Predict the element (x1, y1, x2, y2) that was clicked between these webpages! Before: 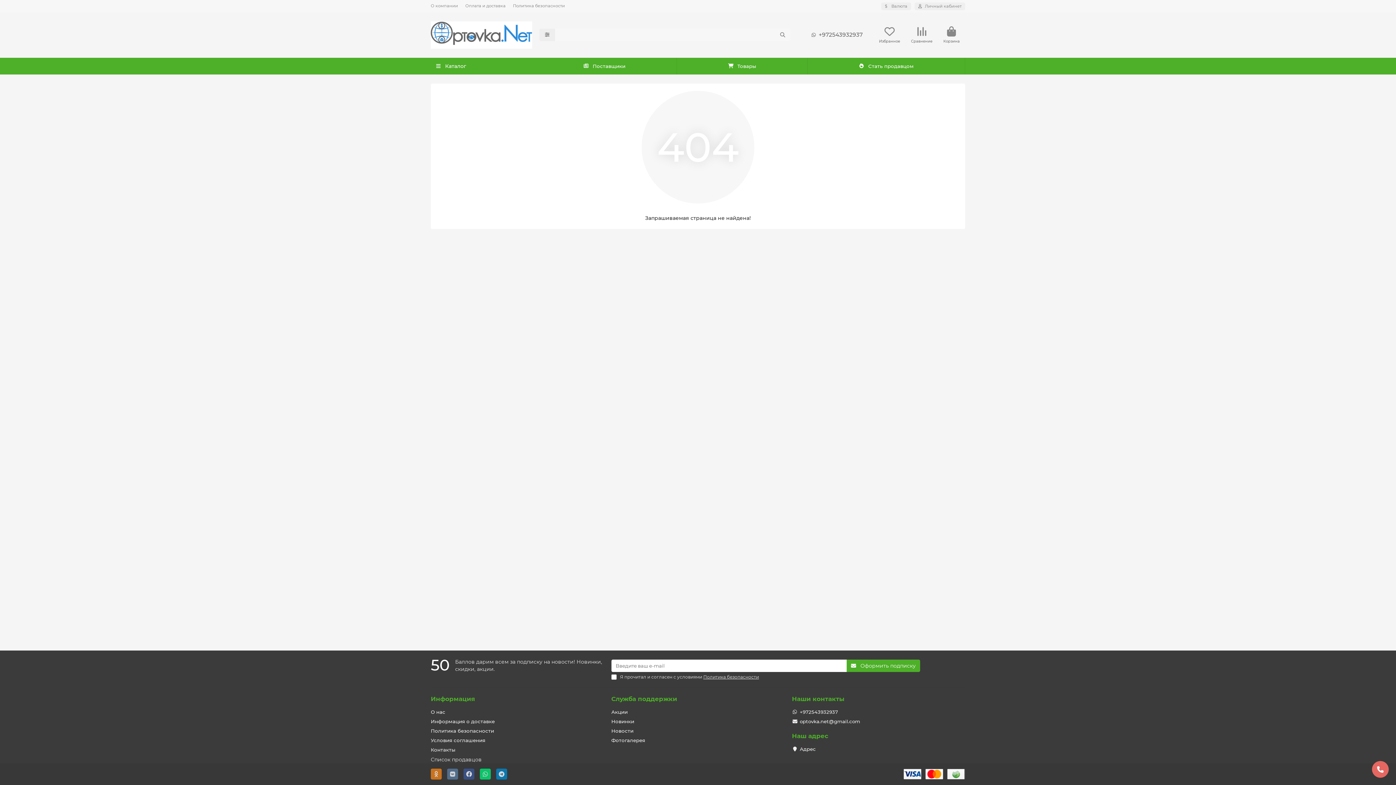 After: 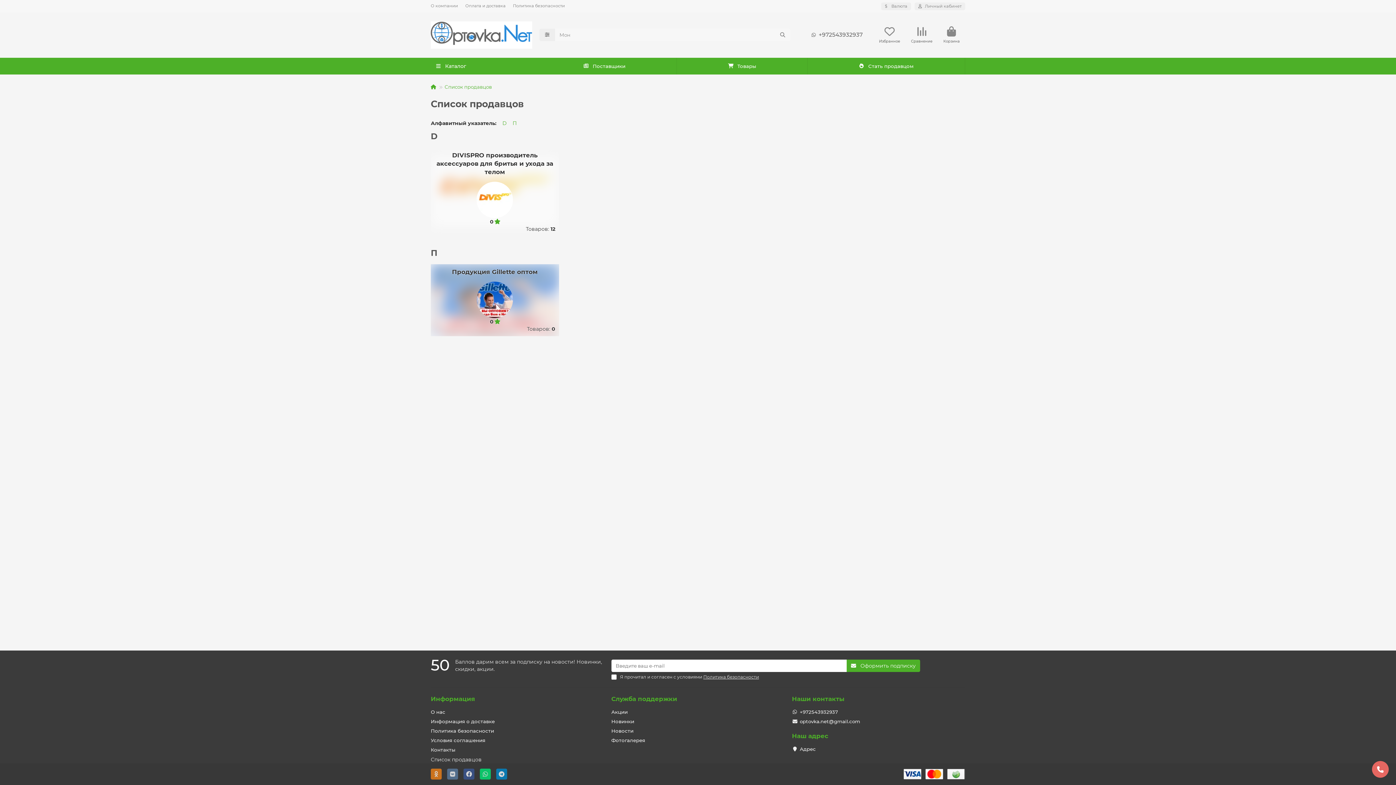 Action: label: Список продавцов bbox: (430, 756, 481, 763)